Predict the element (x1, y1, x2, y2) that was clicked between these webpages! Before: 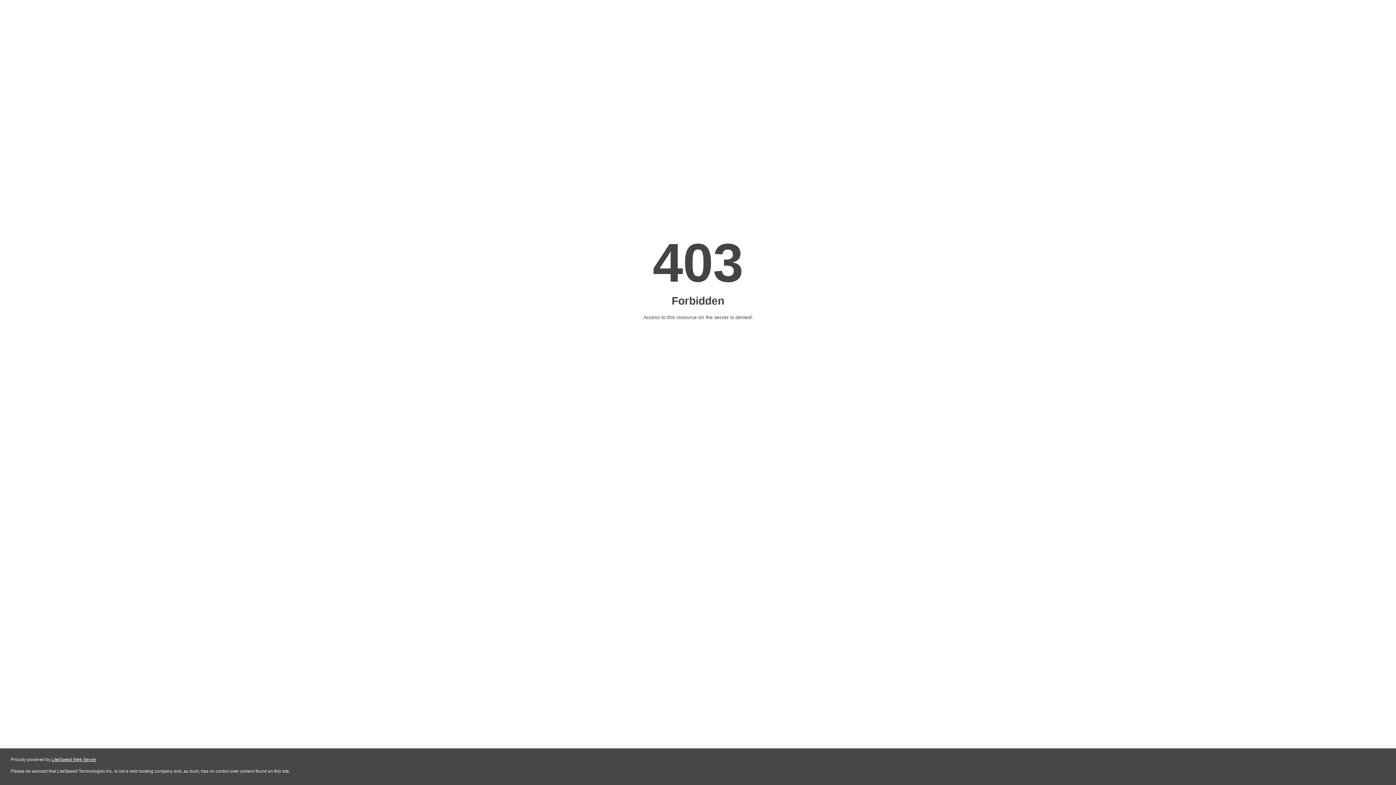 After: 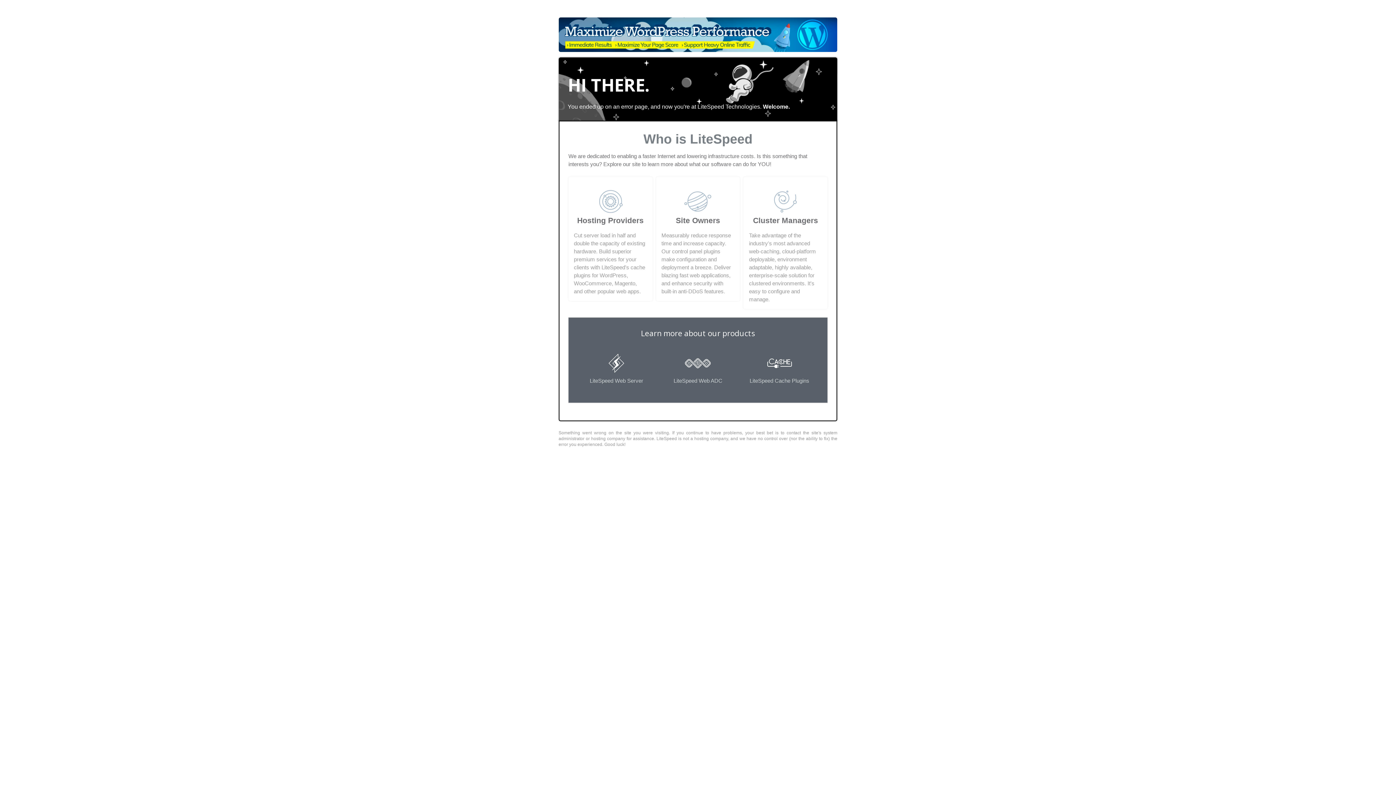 Action: label: LiteSpeed Web Server bbox: (51, 757, 96, 762)